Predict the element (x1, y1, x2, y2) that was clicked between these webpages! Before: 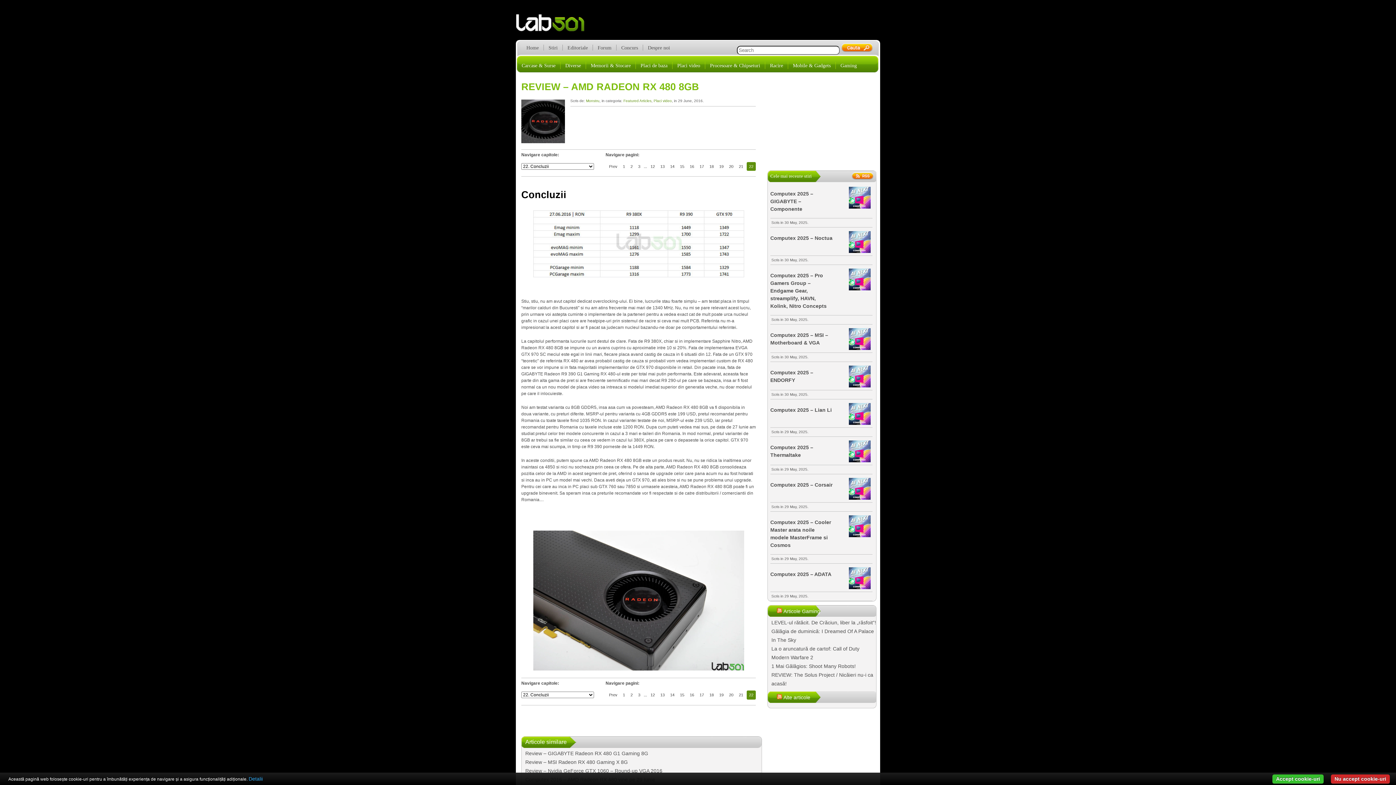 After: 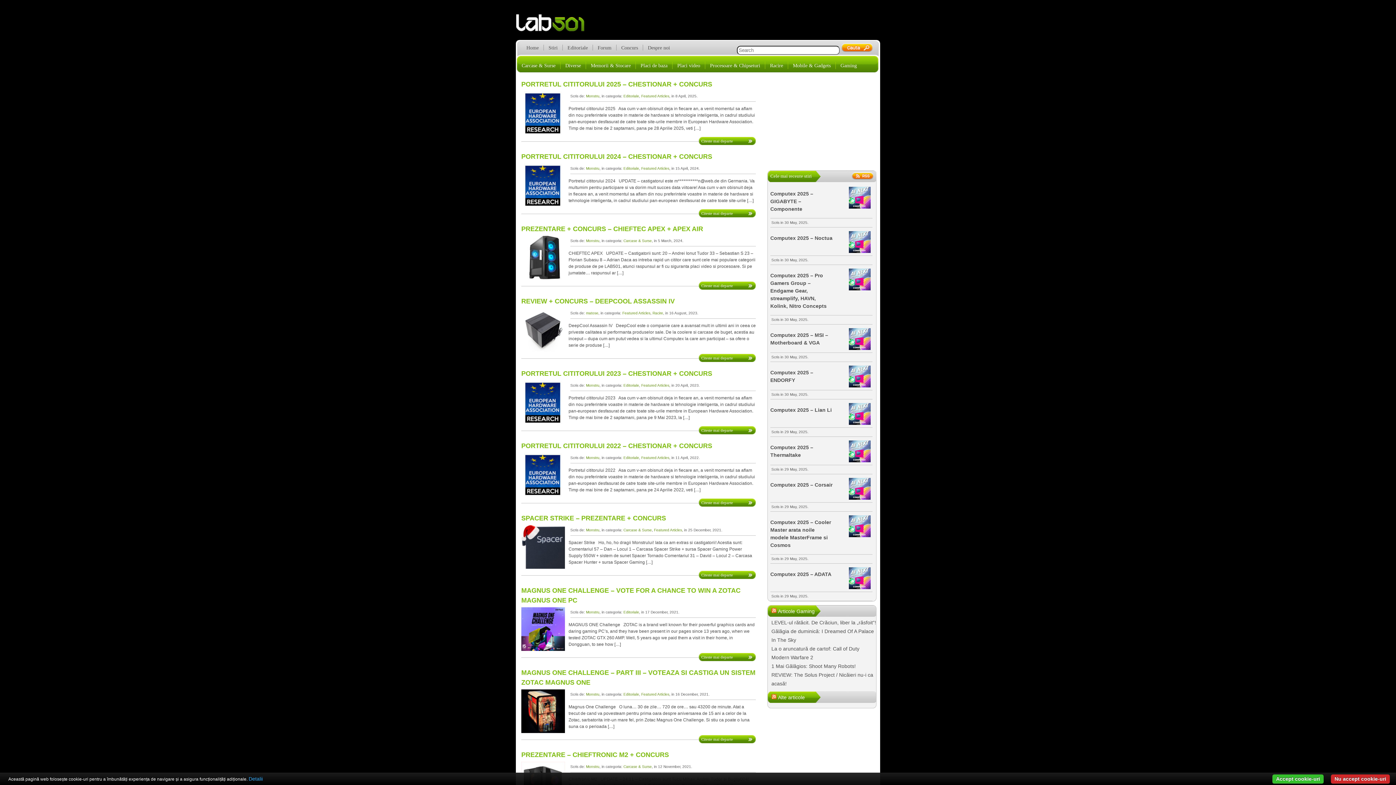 Action: label: Concurs bbox: (621, 45, 638, 50)